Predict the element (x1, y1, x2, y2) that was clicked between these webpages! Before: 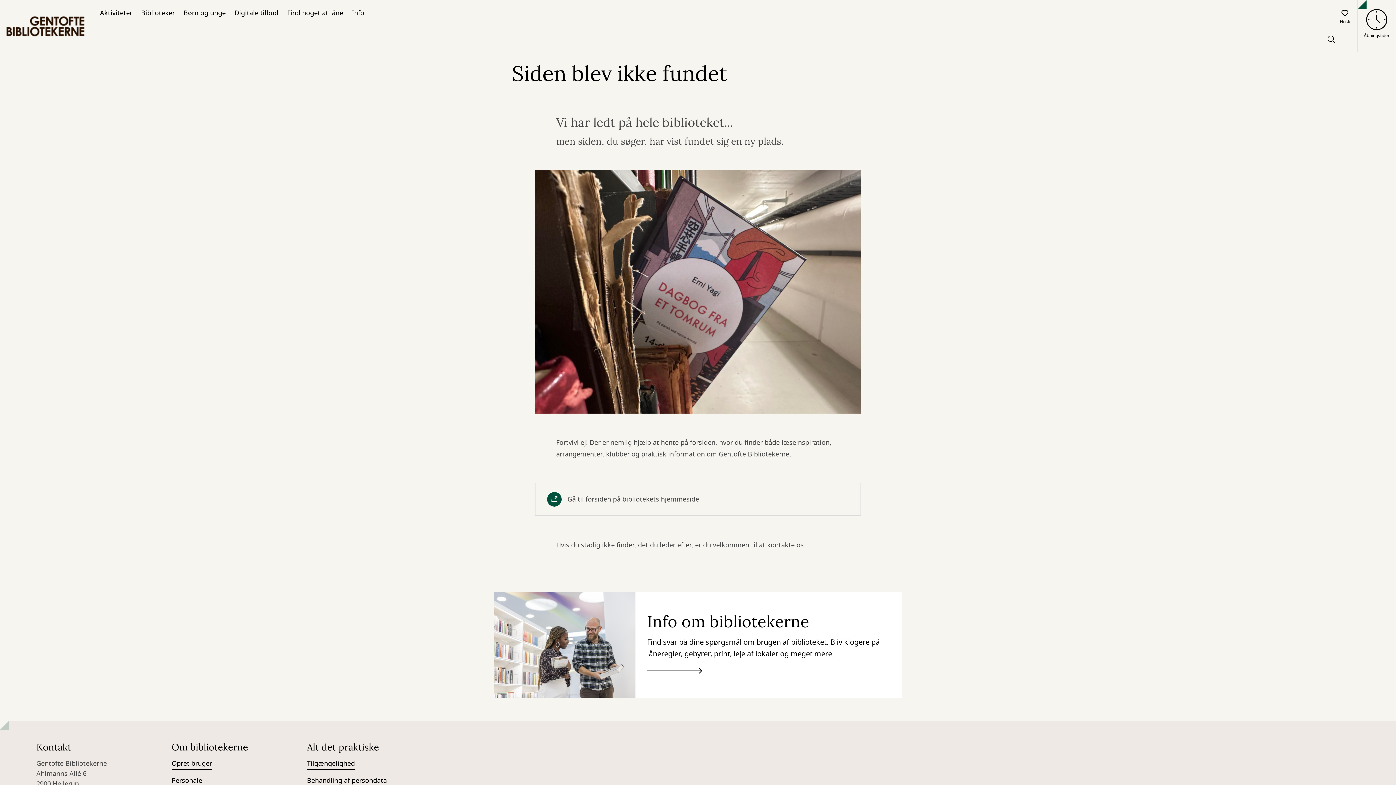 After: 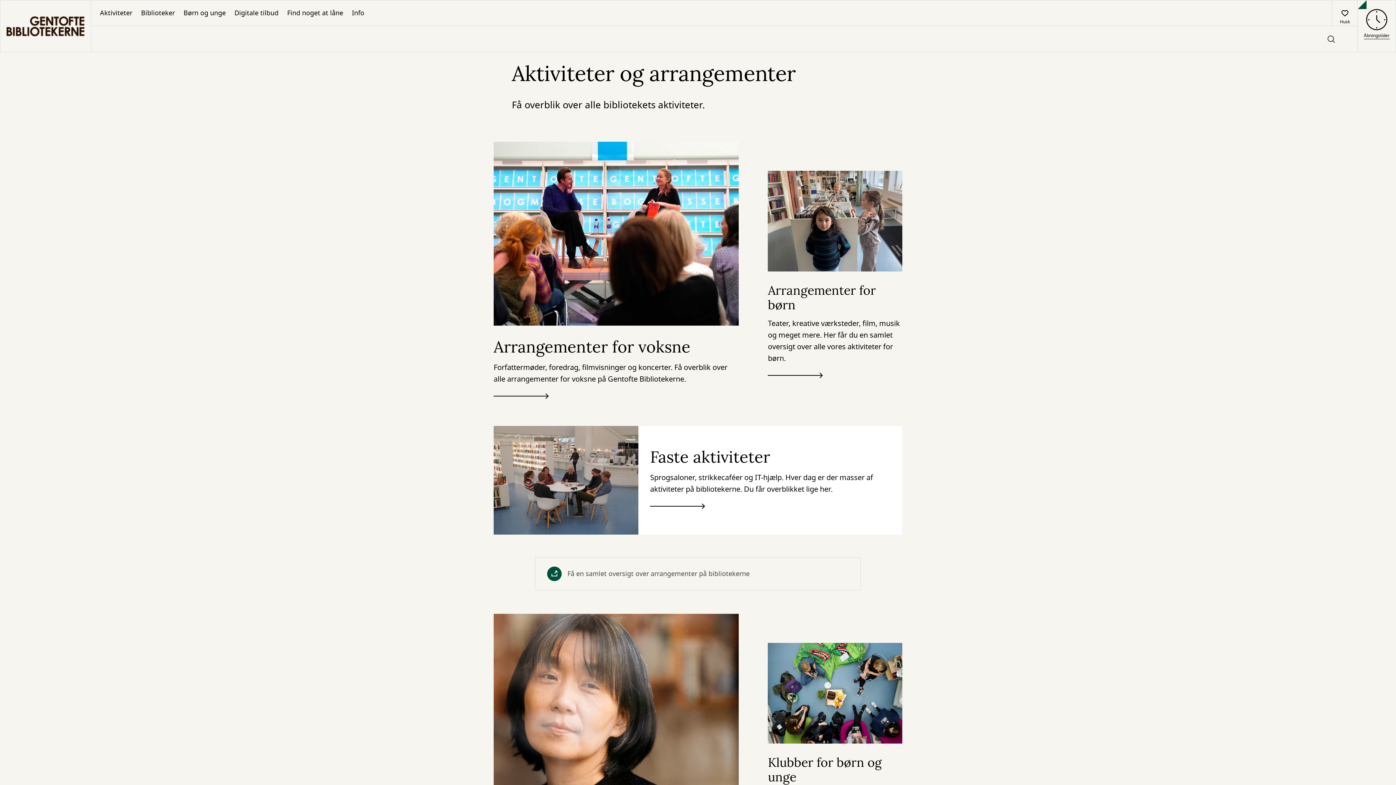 Action: bbox: (95, 0, 136, 25) label: Aktiviteter